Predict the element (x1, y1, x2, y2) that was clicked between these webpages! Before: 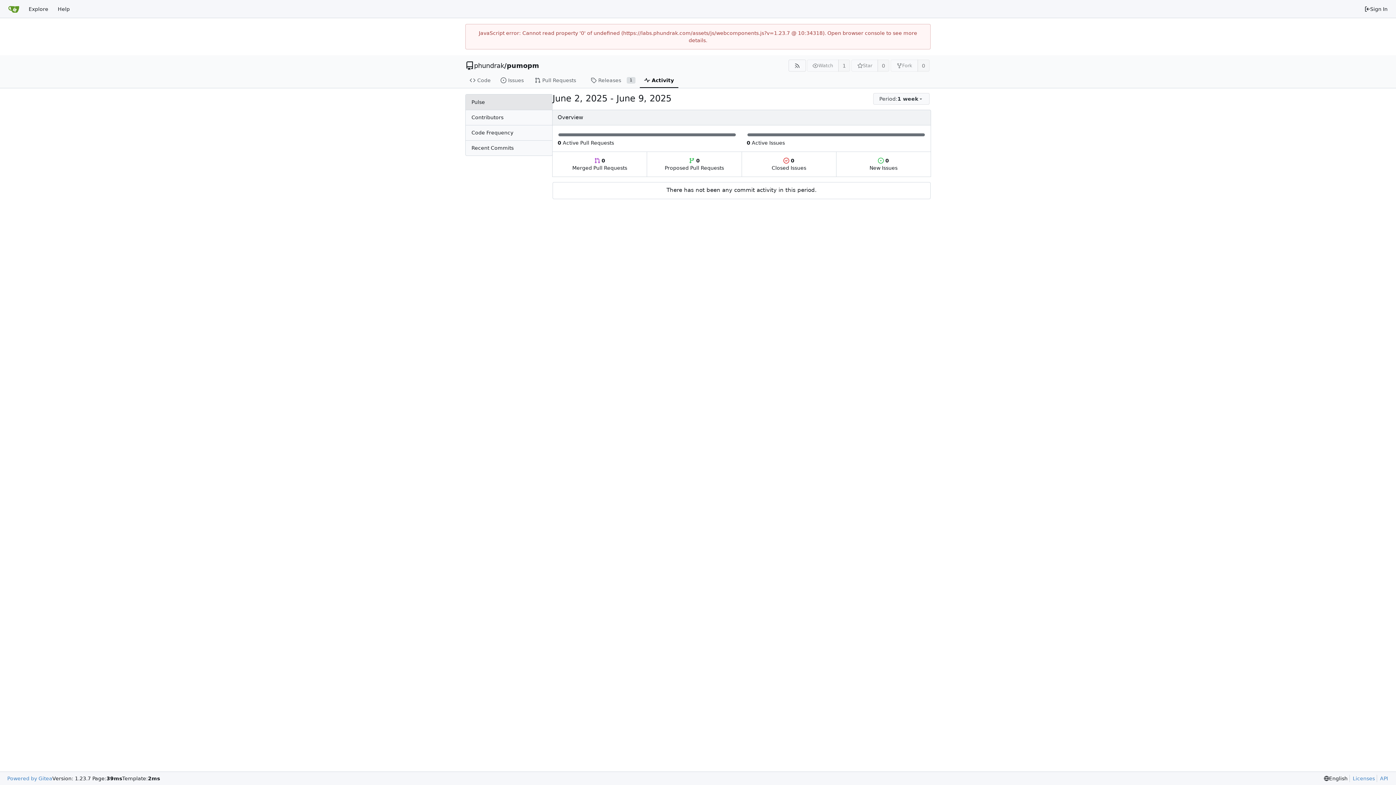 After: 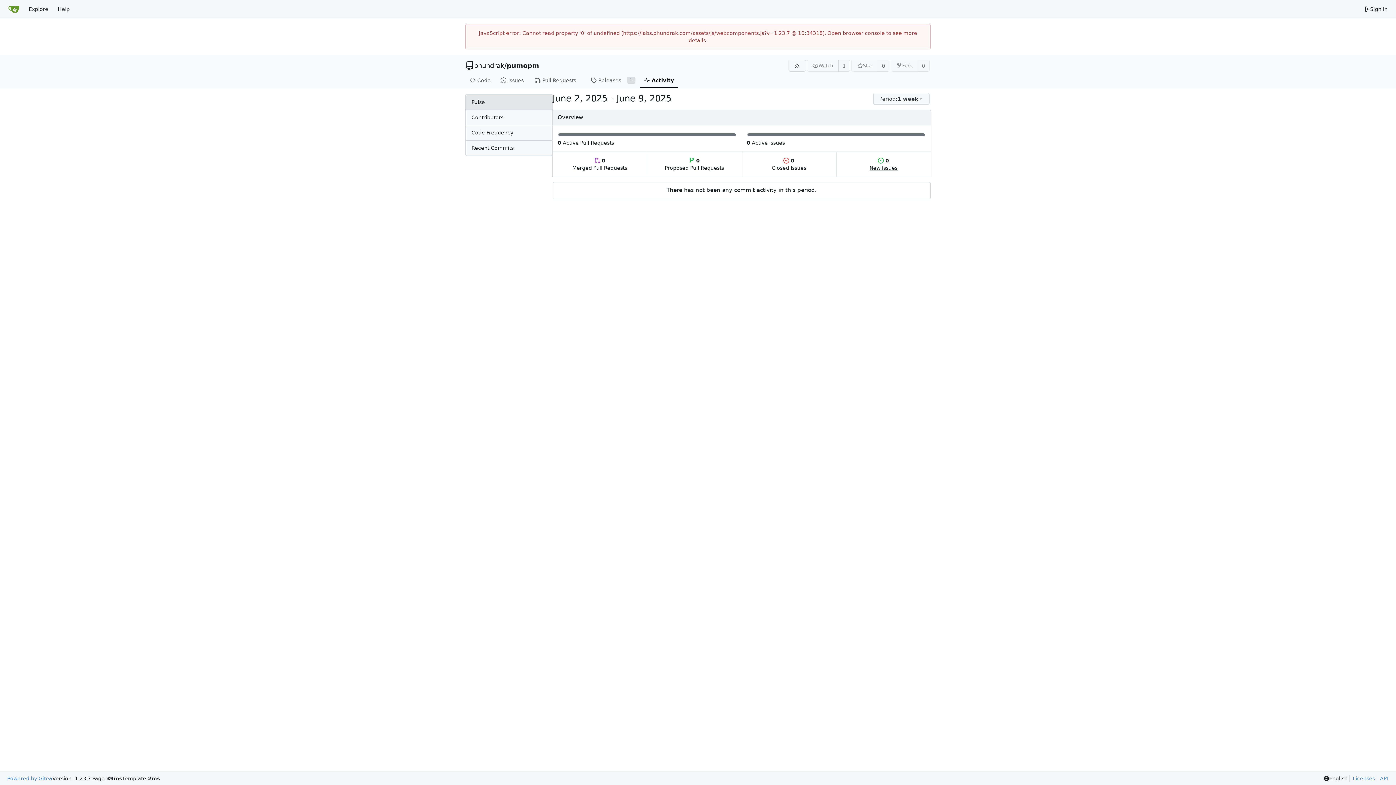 Action: bbox: (836, 152, 930, 176) label:  0
New Issues